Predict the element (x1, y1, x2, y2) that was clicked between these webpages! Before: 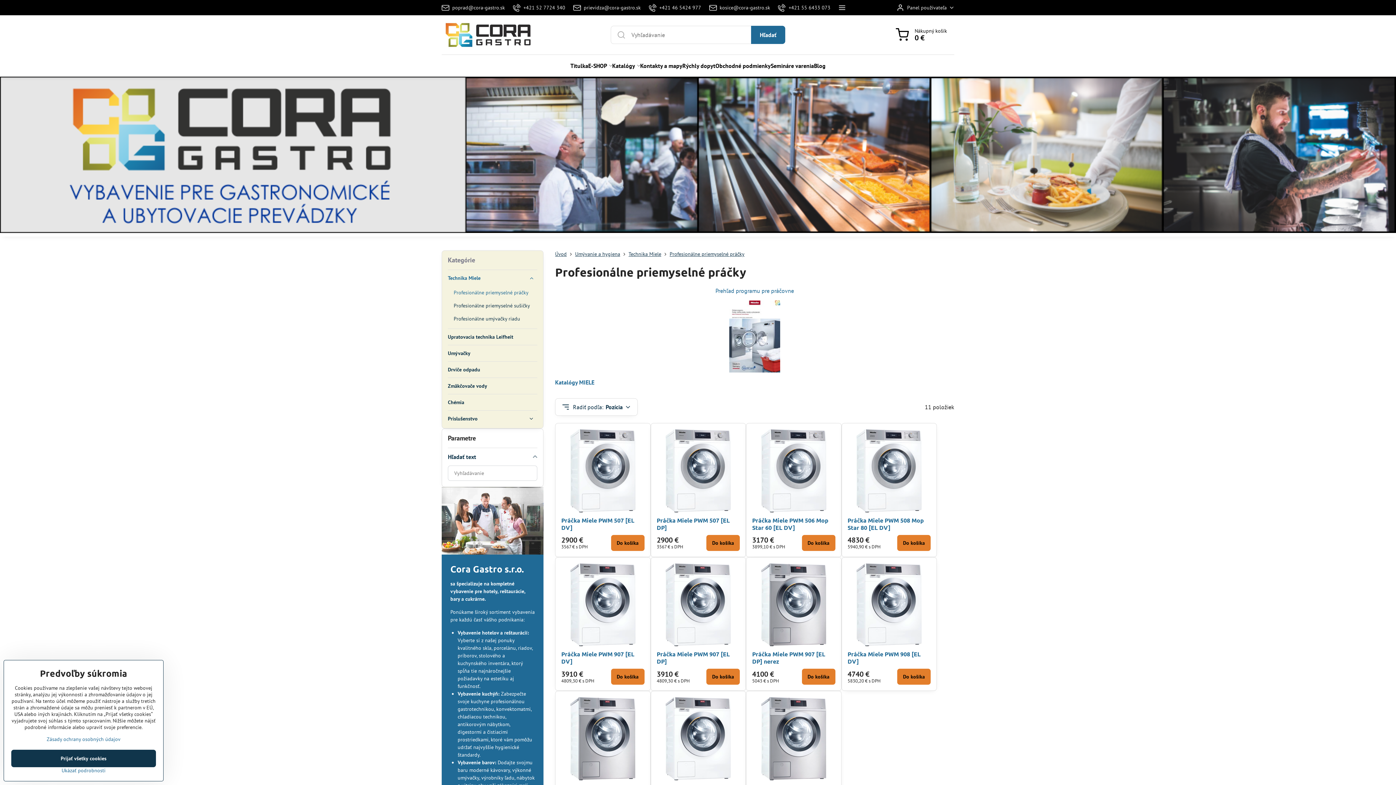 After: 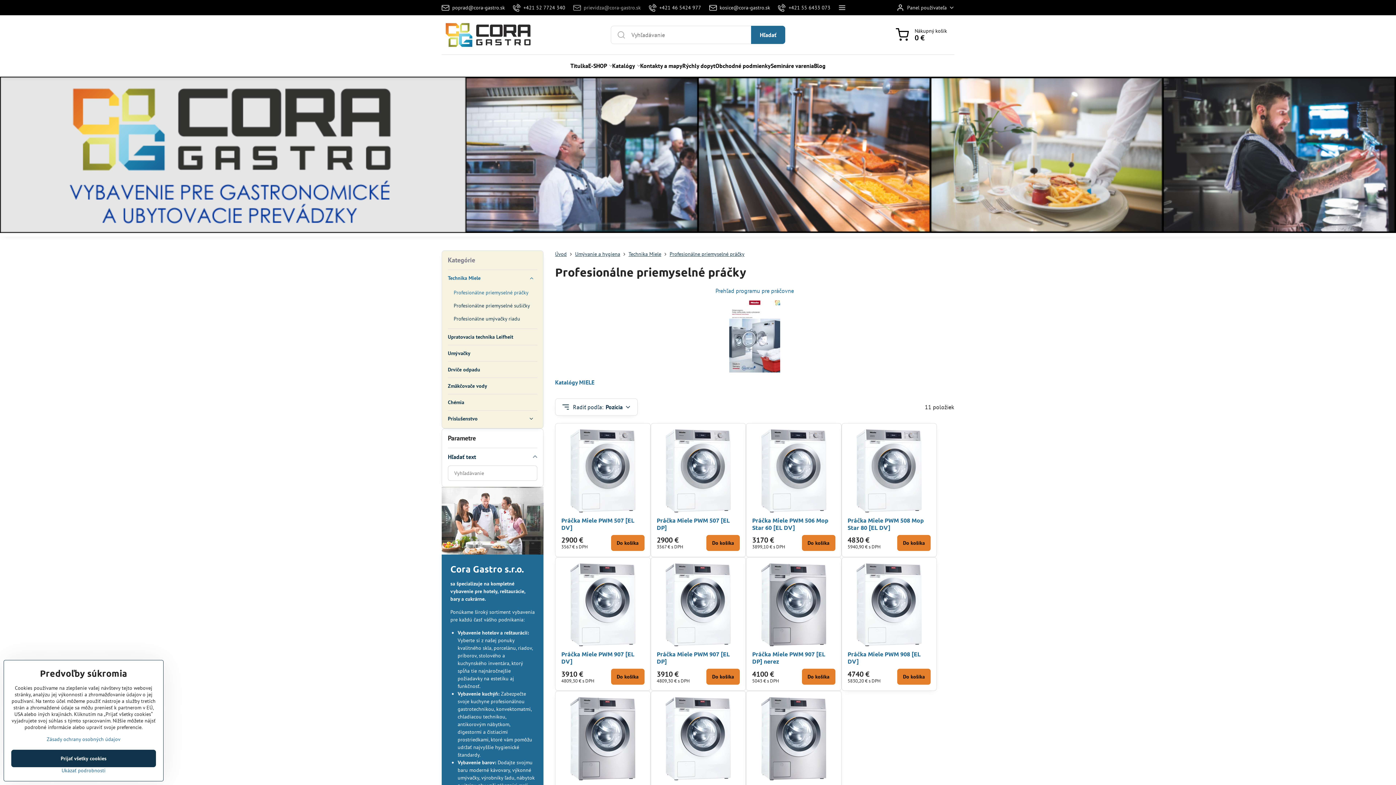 Action: bbox: (569, 0, 645, 15) label: prievidza@cora-gastro.sk